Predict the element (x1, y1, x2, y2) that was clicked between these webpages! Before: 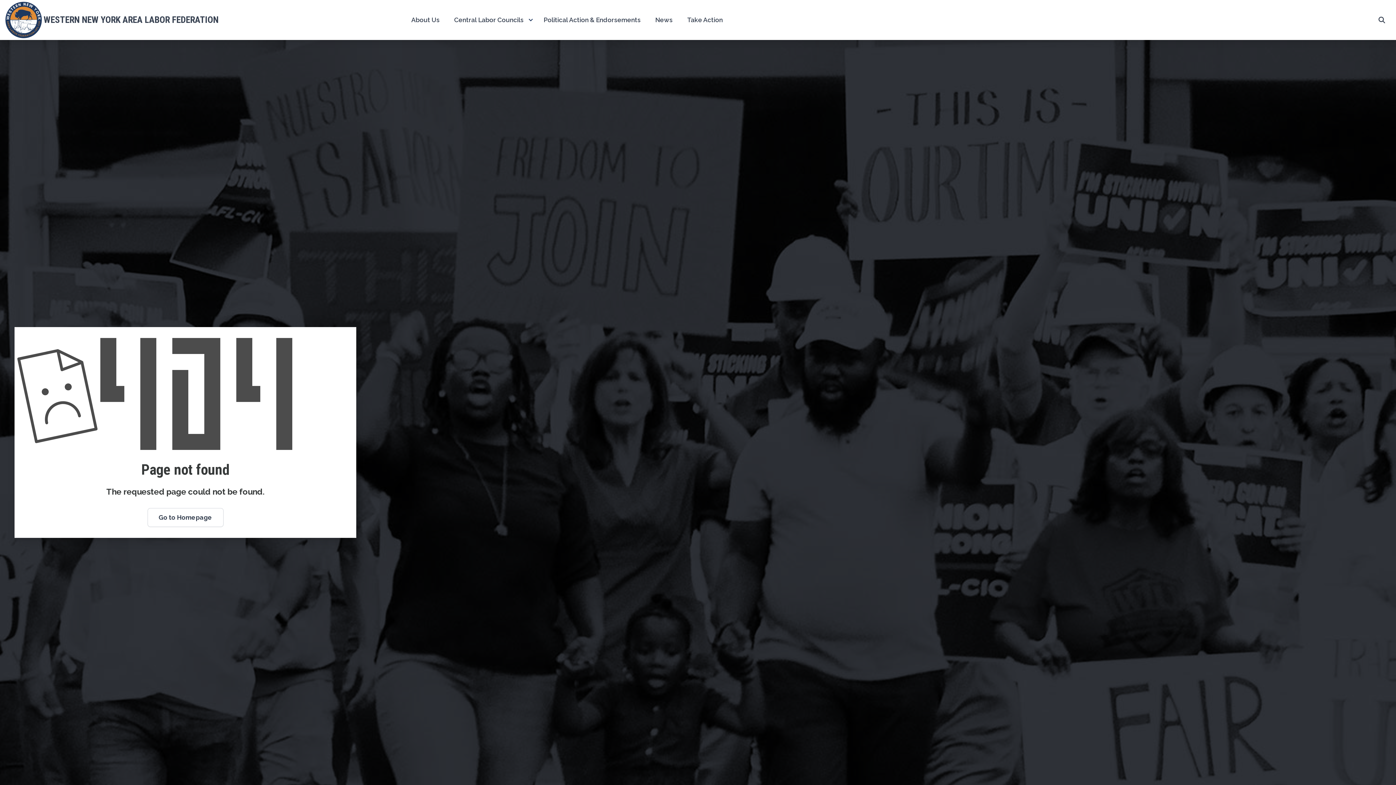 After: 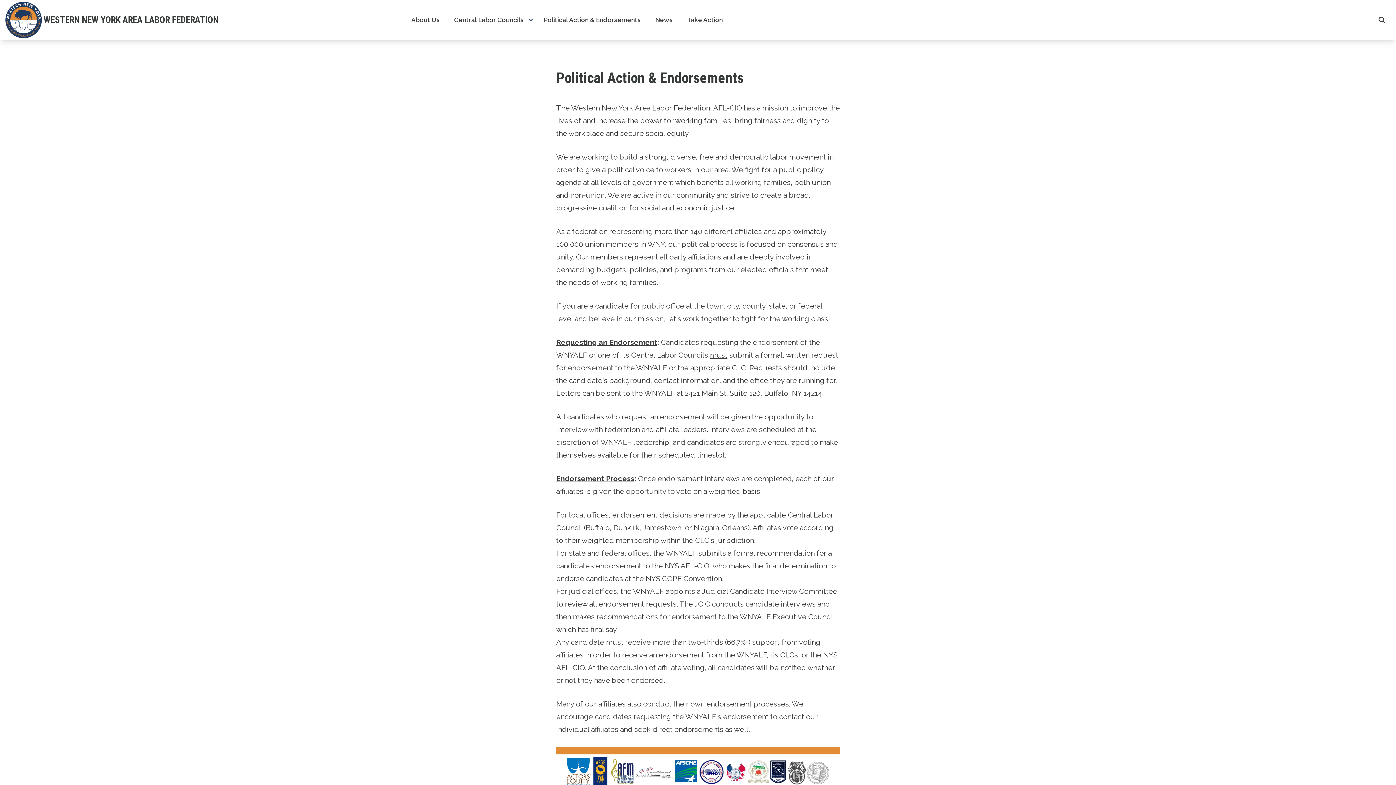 Action: bbox: (536, 10, 648, 29) label: Political Action & Endorsements